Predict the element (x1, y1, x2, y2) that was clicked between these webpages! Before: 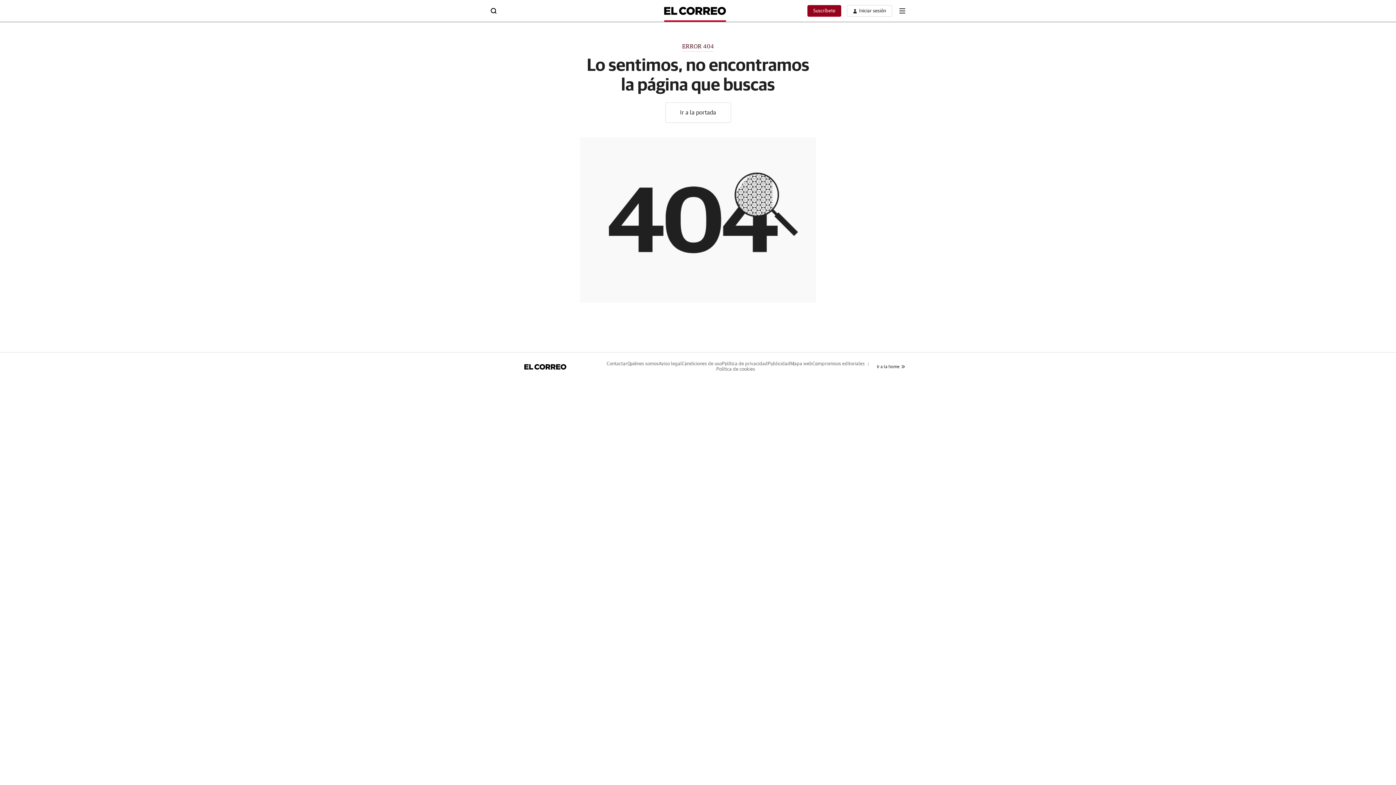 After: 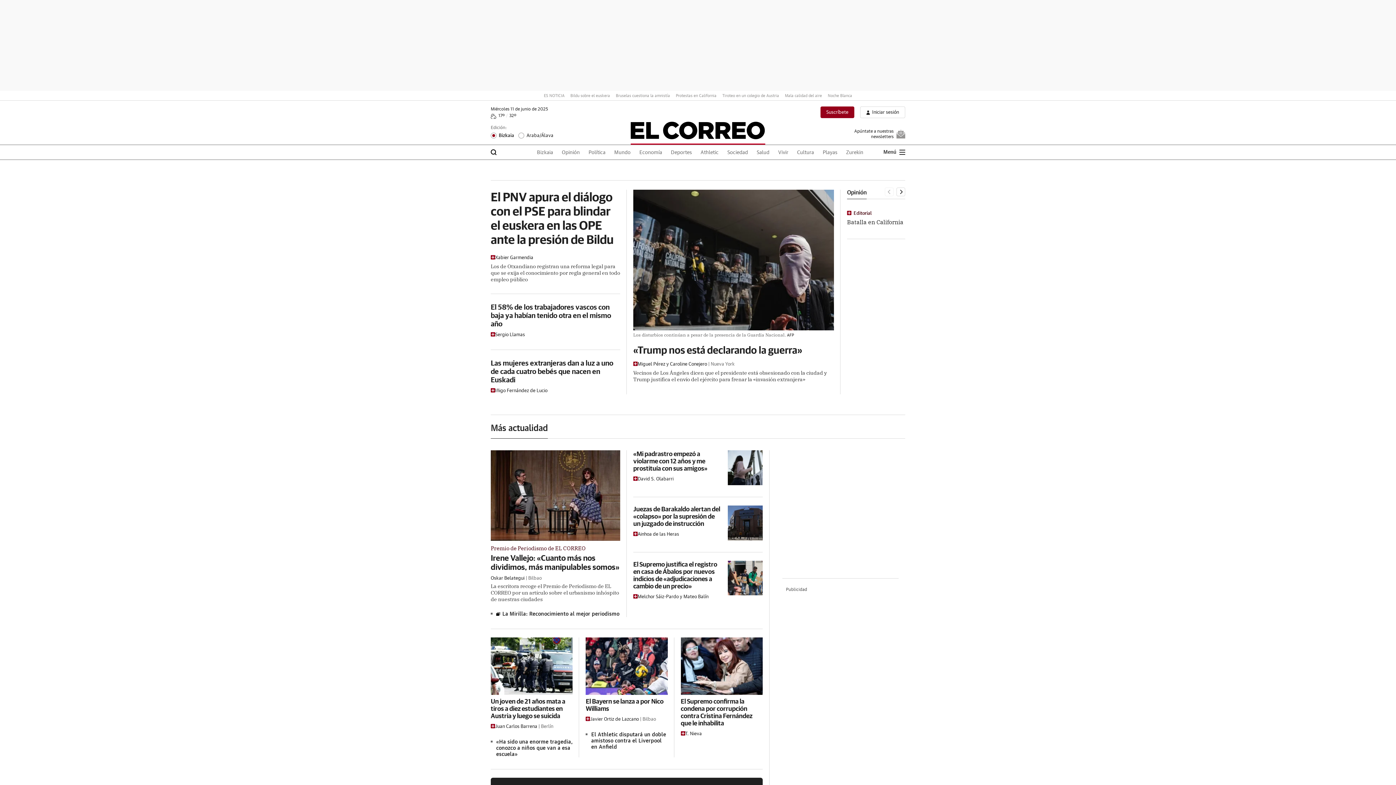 Action: bbox: (877, 364, 905, 369) label: Ir a la home